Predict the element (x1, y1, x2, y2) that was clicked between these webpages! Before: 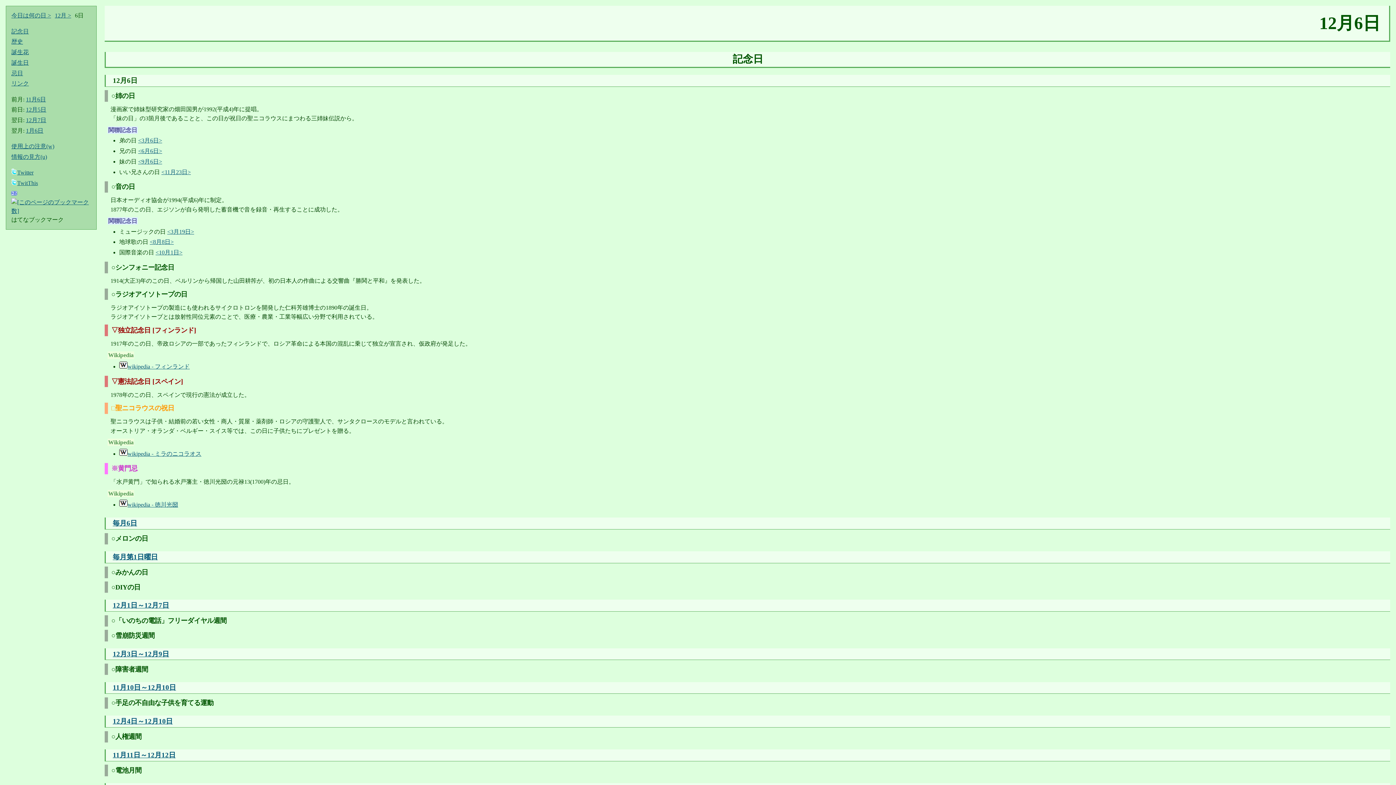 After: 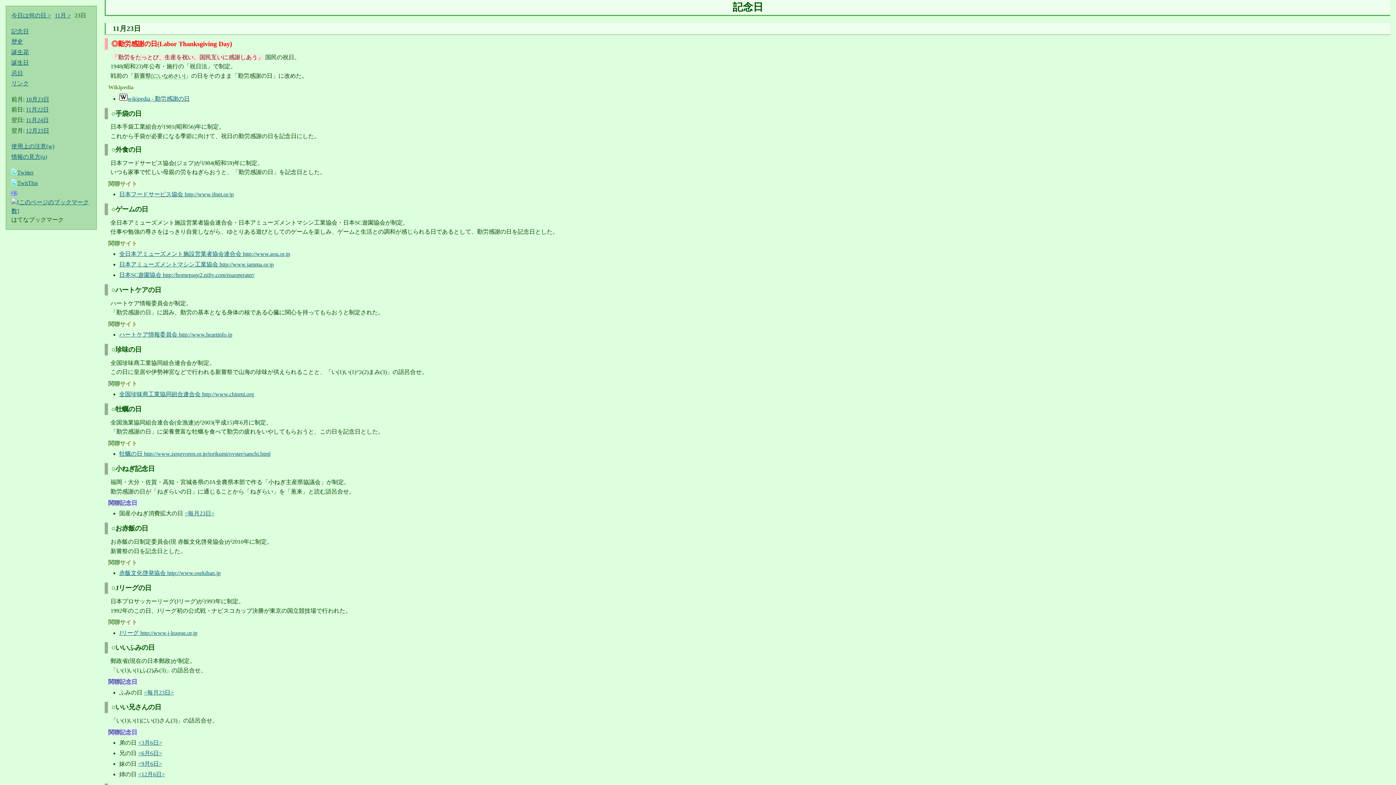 Action: bbox: (161, 168, 190, 175) label: 11月23日